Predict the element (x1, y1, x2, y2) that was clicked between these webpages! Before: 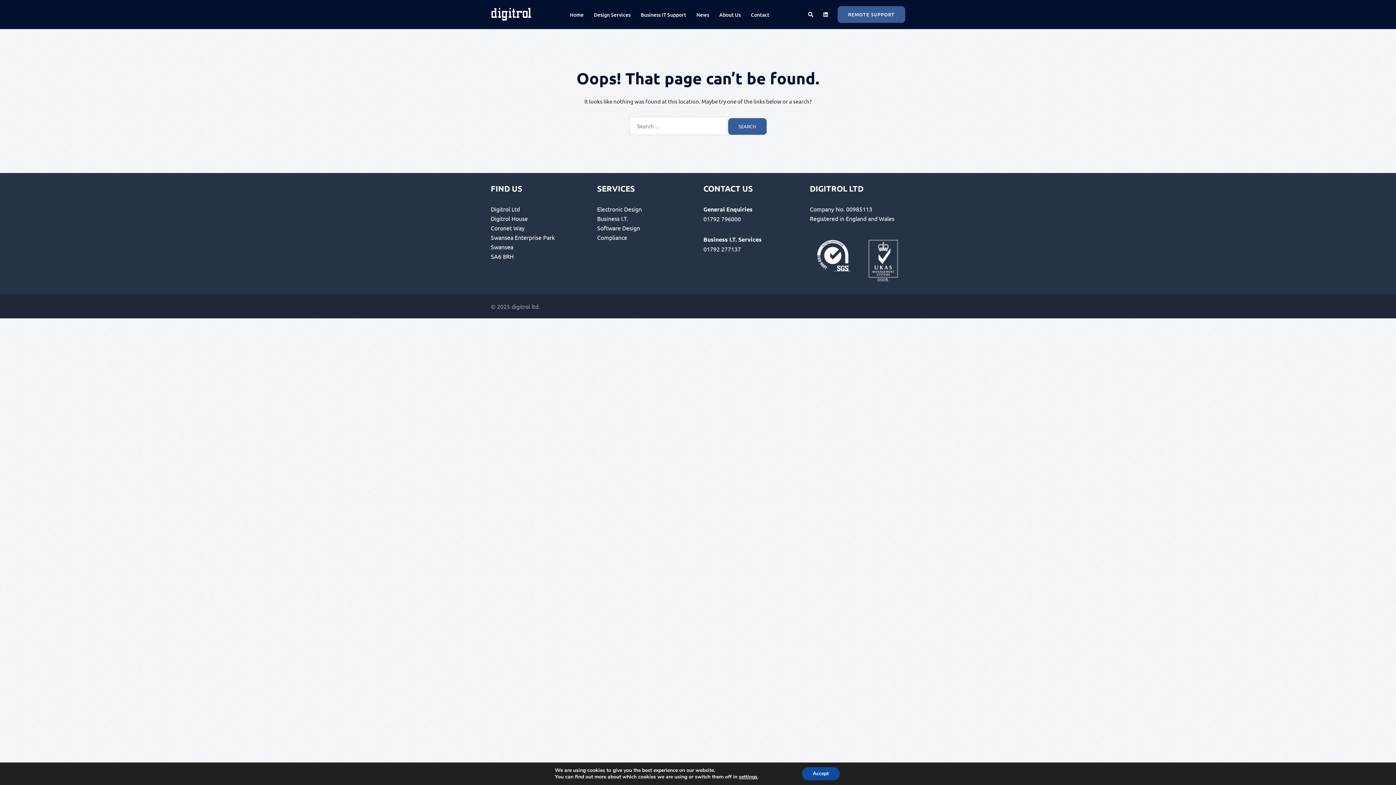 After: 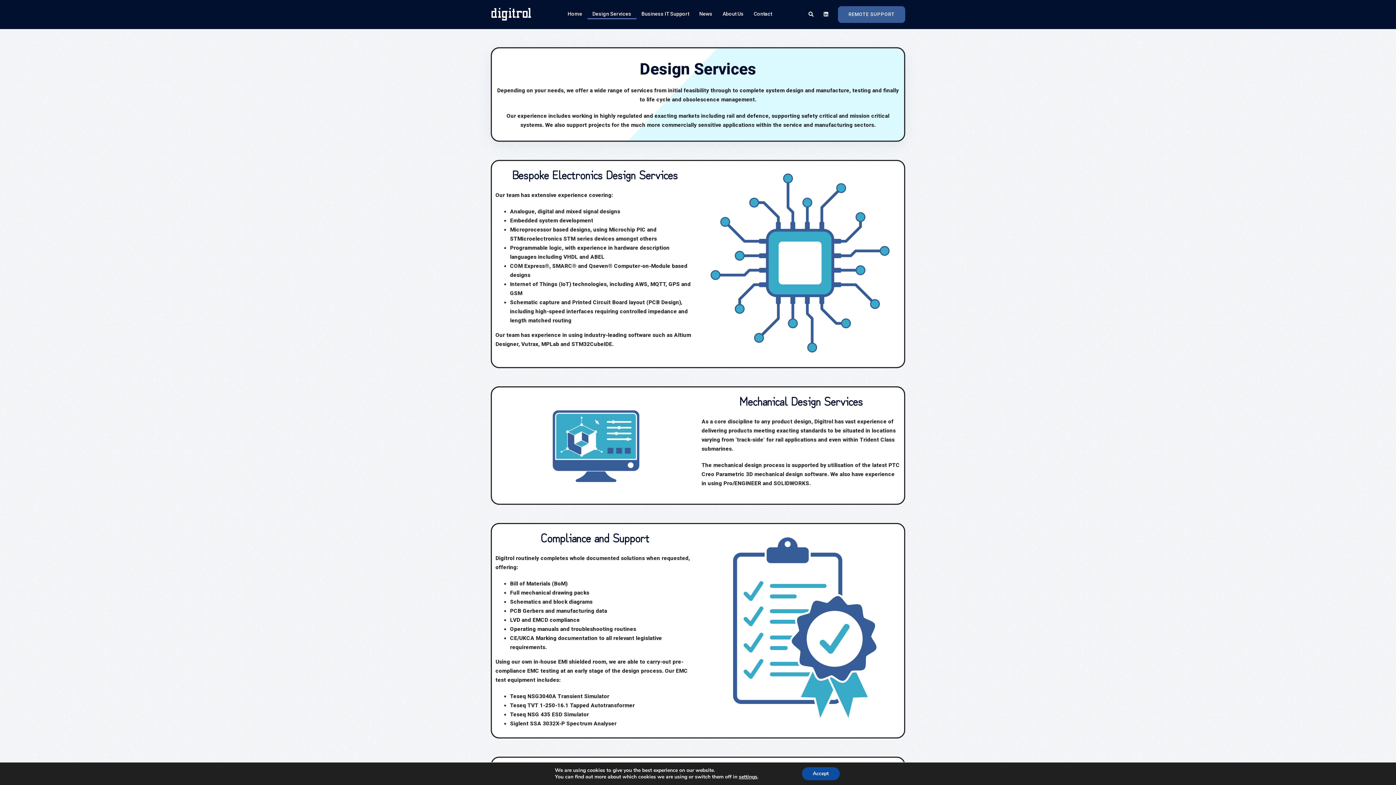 Action: bbox: (594, 10, 630, 18) label: Design Services